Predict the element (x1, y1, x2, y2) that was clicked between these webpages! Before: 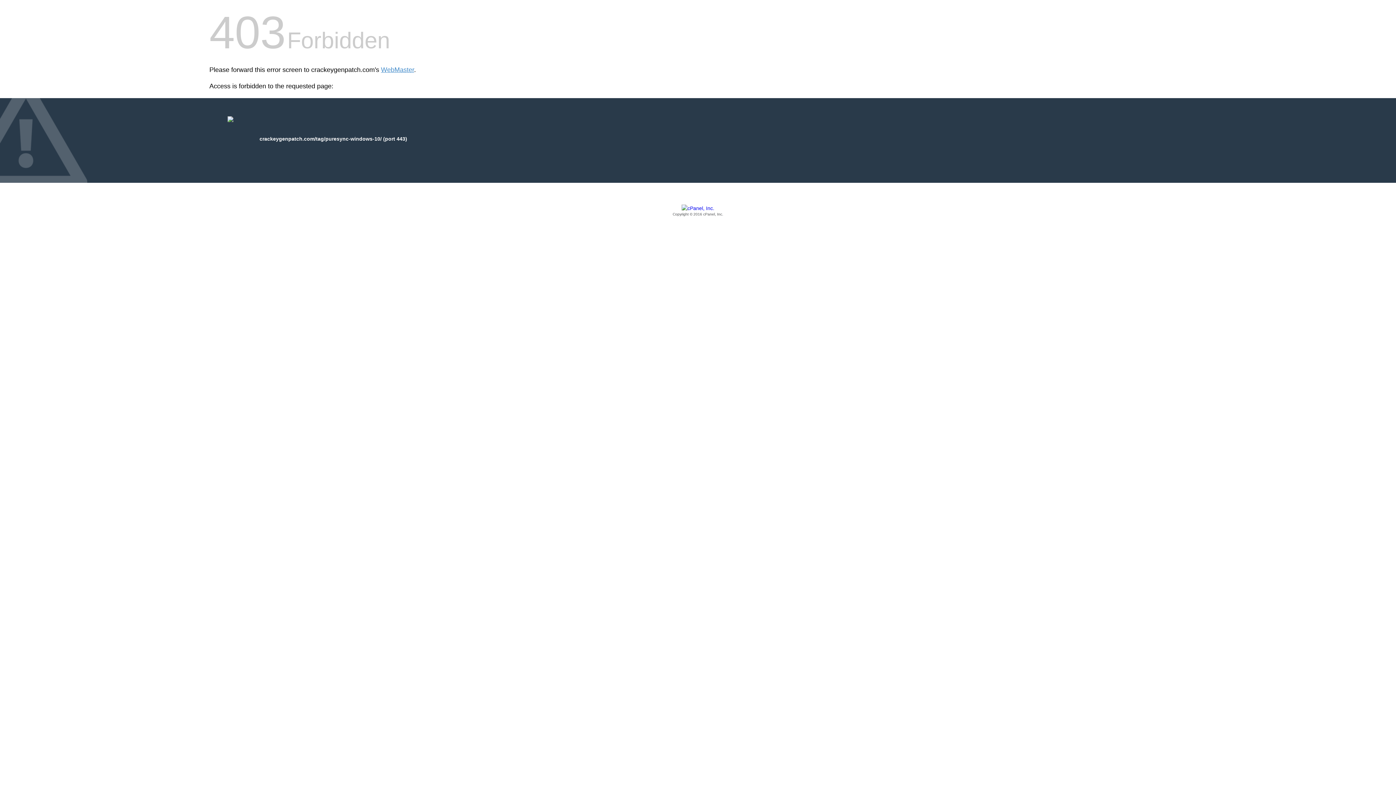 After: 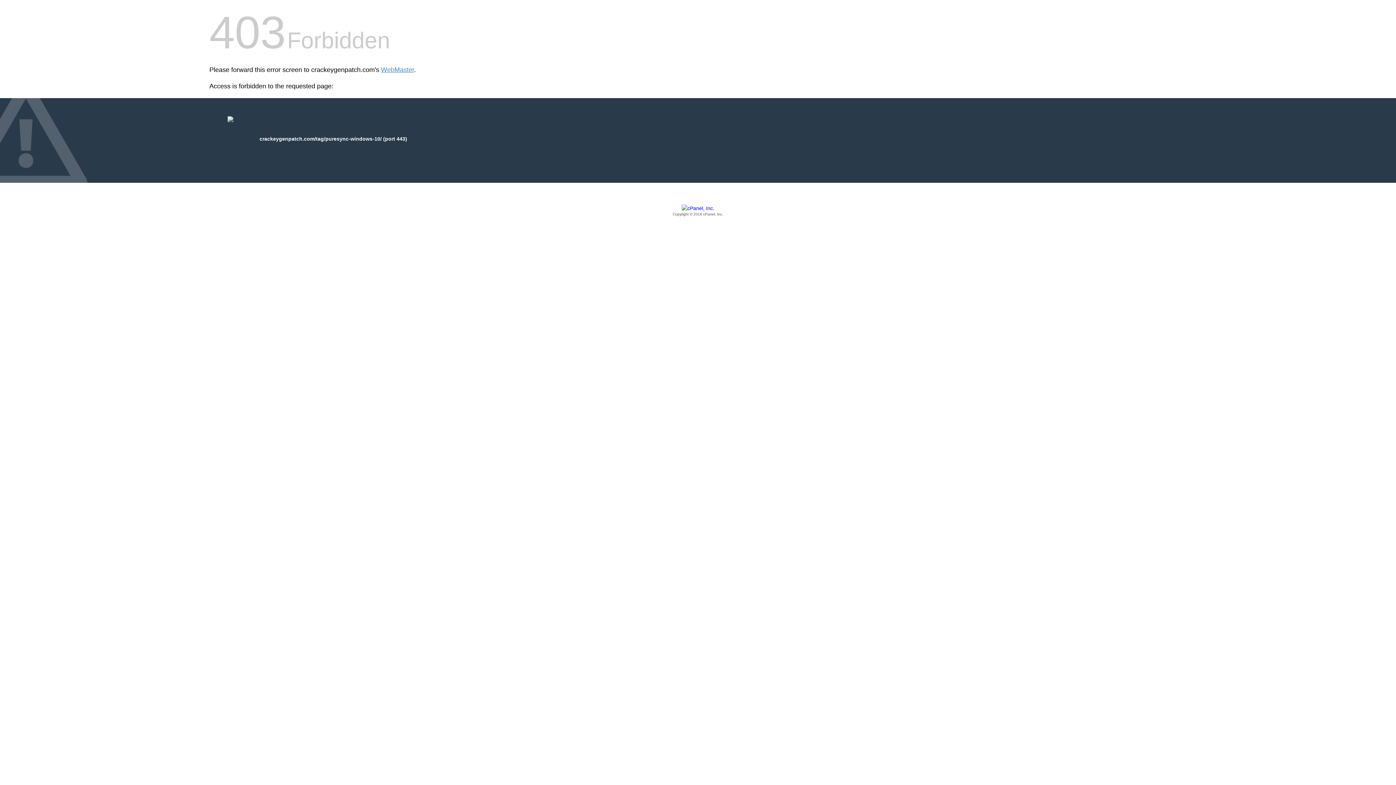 Action: label: Copyright © 2016 cPanel, Inc. bbox: (209, 205, 1186, 217)